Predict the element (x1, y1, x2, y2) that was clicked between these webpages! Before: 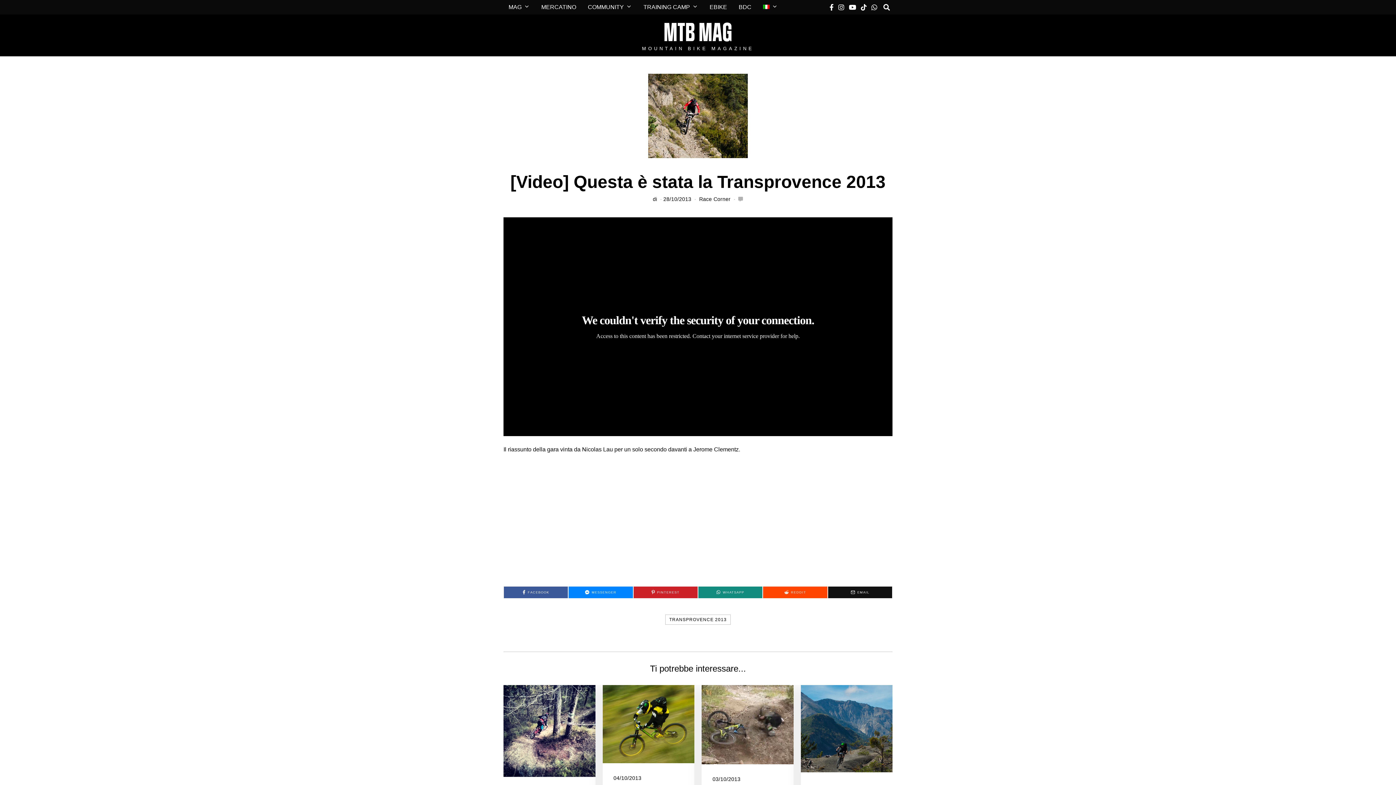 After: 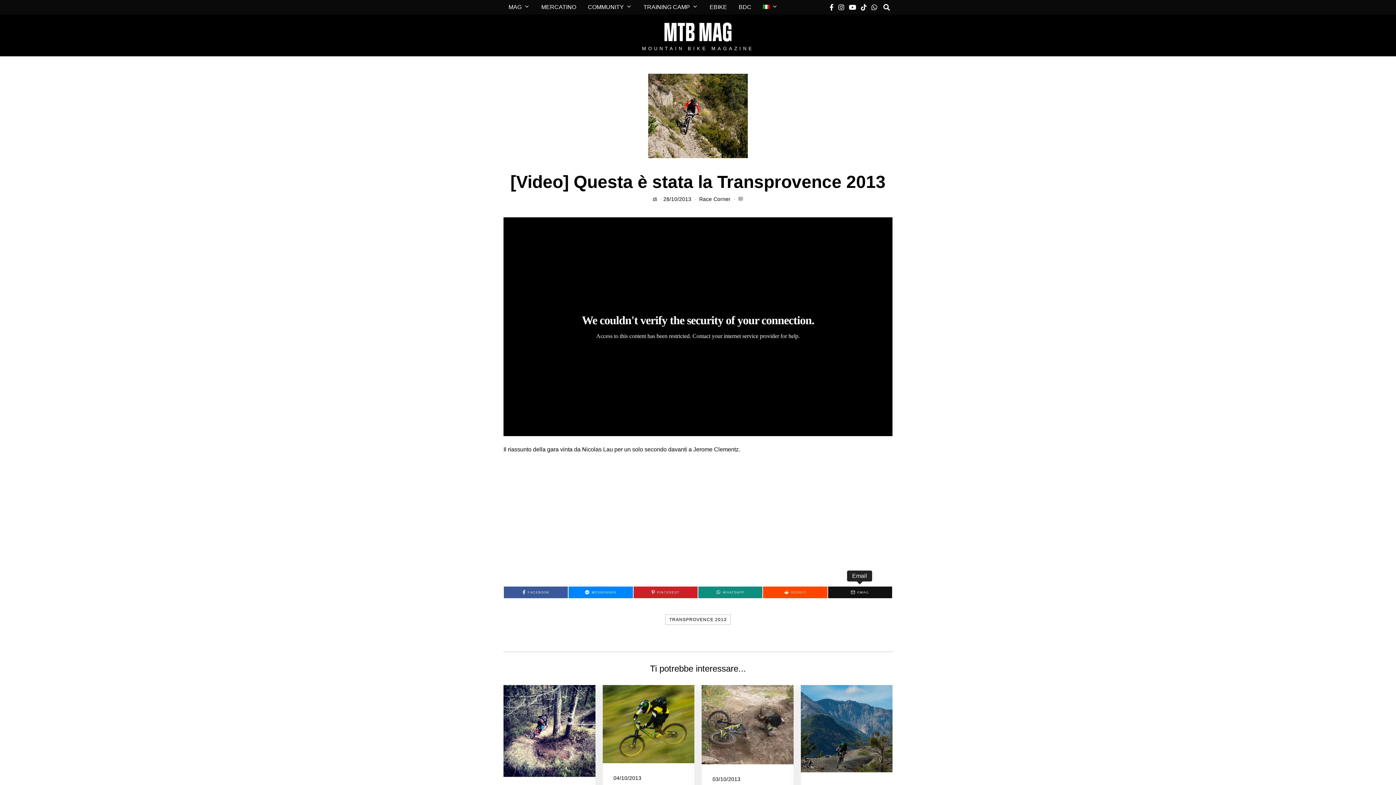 Action: label: EMAIL bbox: (828, 586, 892, 598)